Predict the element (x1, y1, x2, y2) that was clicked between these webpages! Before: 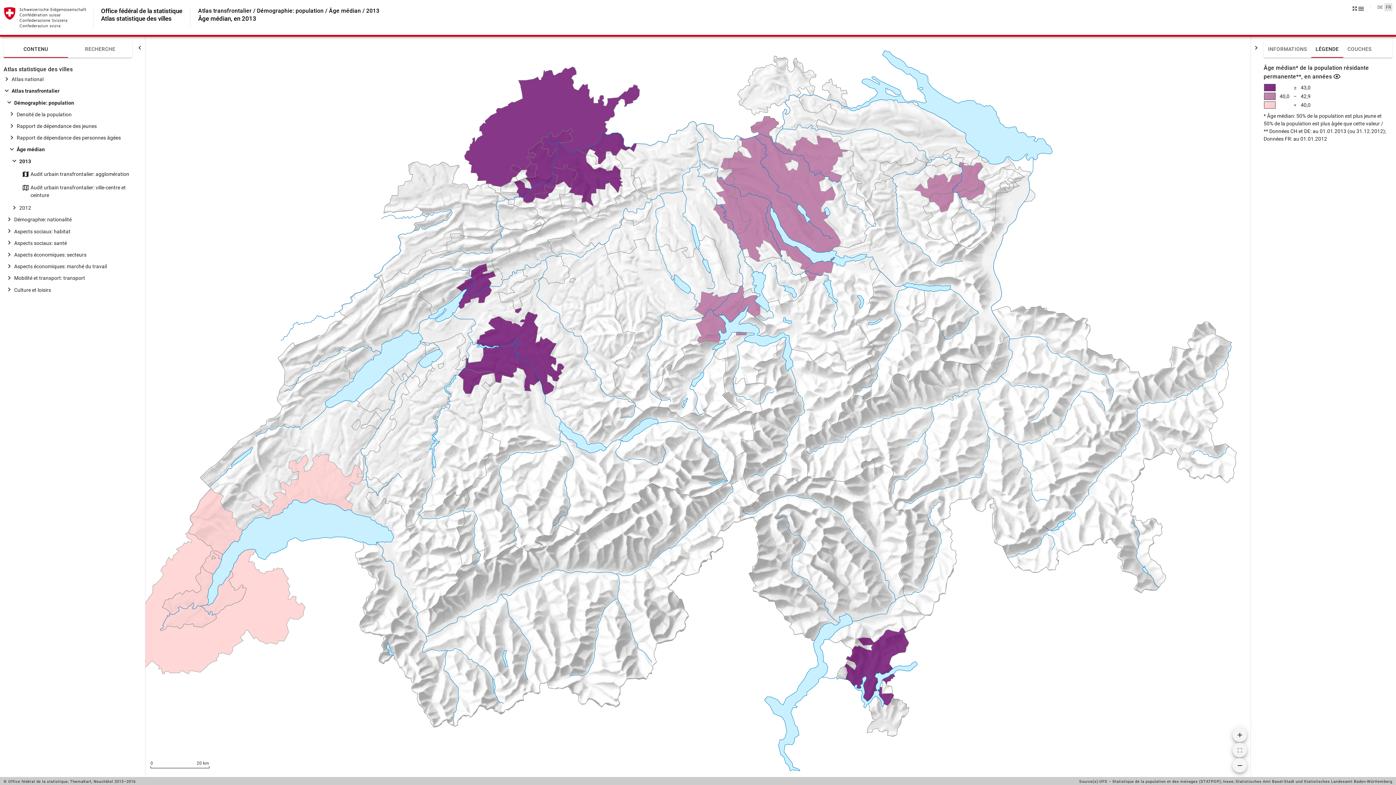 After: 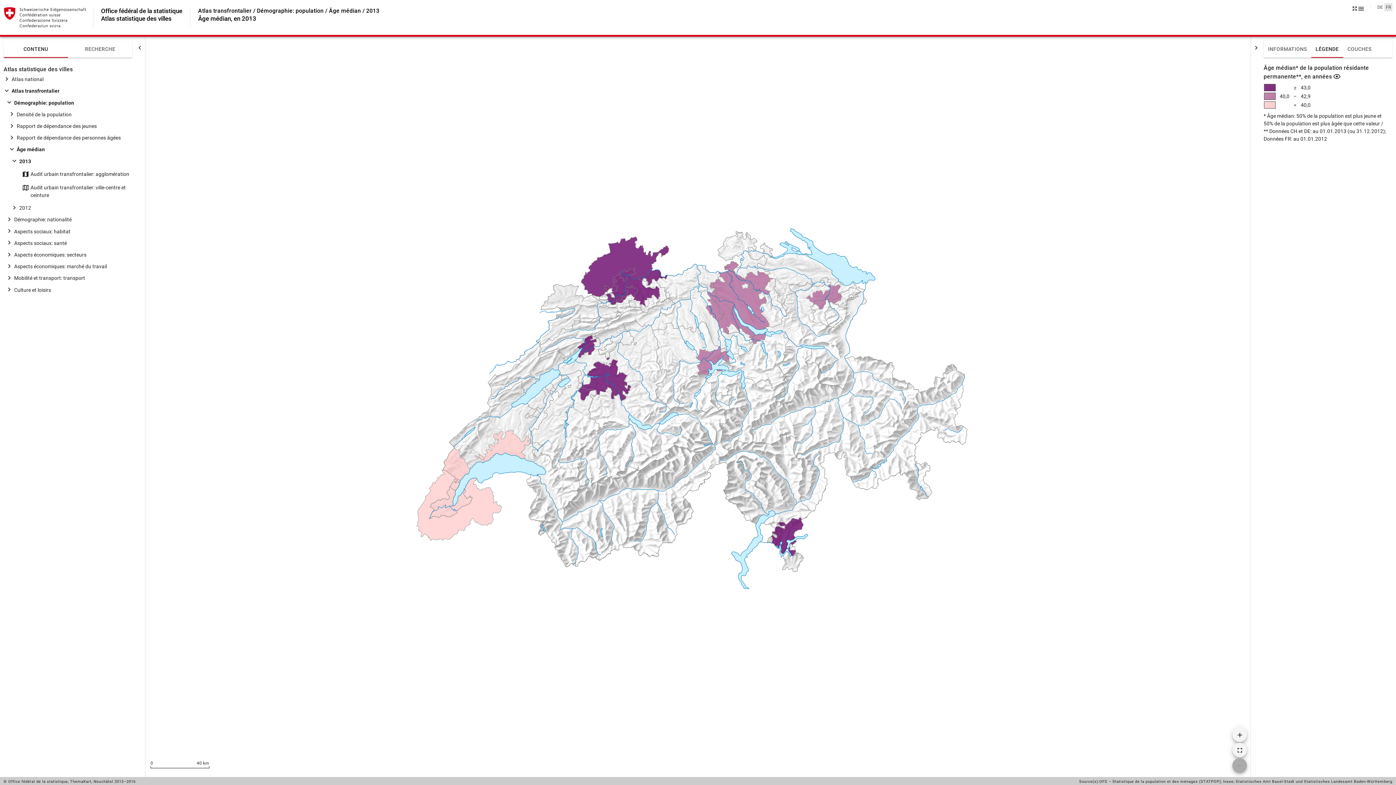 Action: bbox: (1232, 758, 1247, 773)